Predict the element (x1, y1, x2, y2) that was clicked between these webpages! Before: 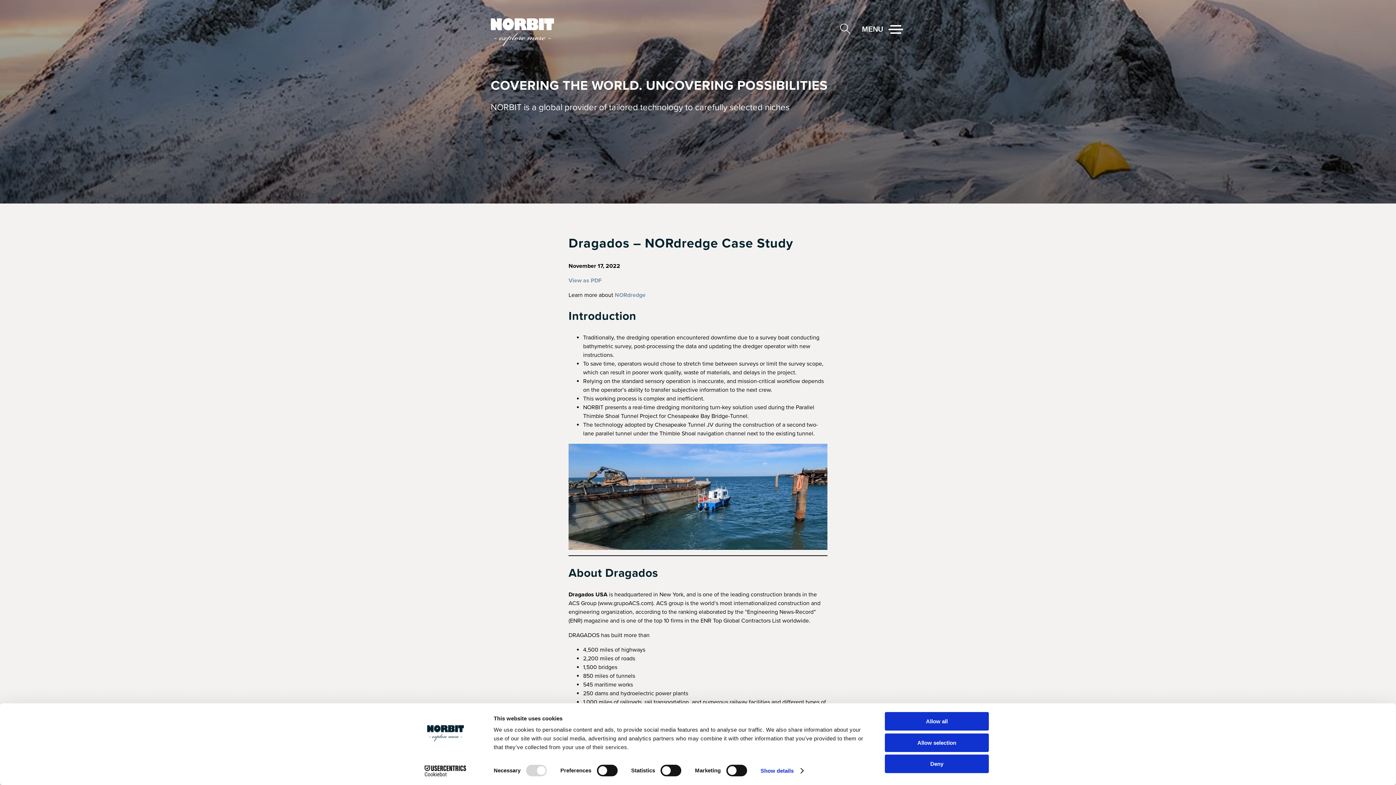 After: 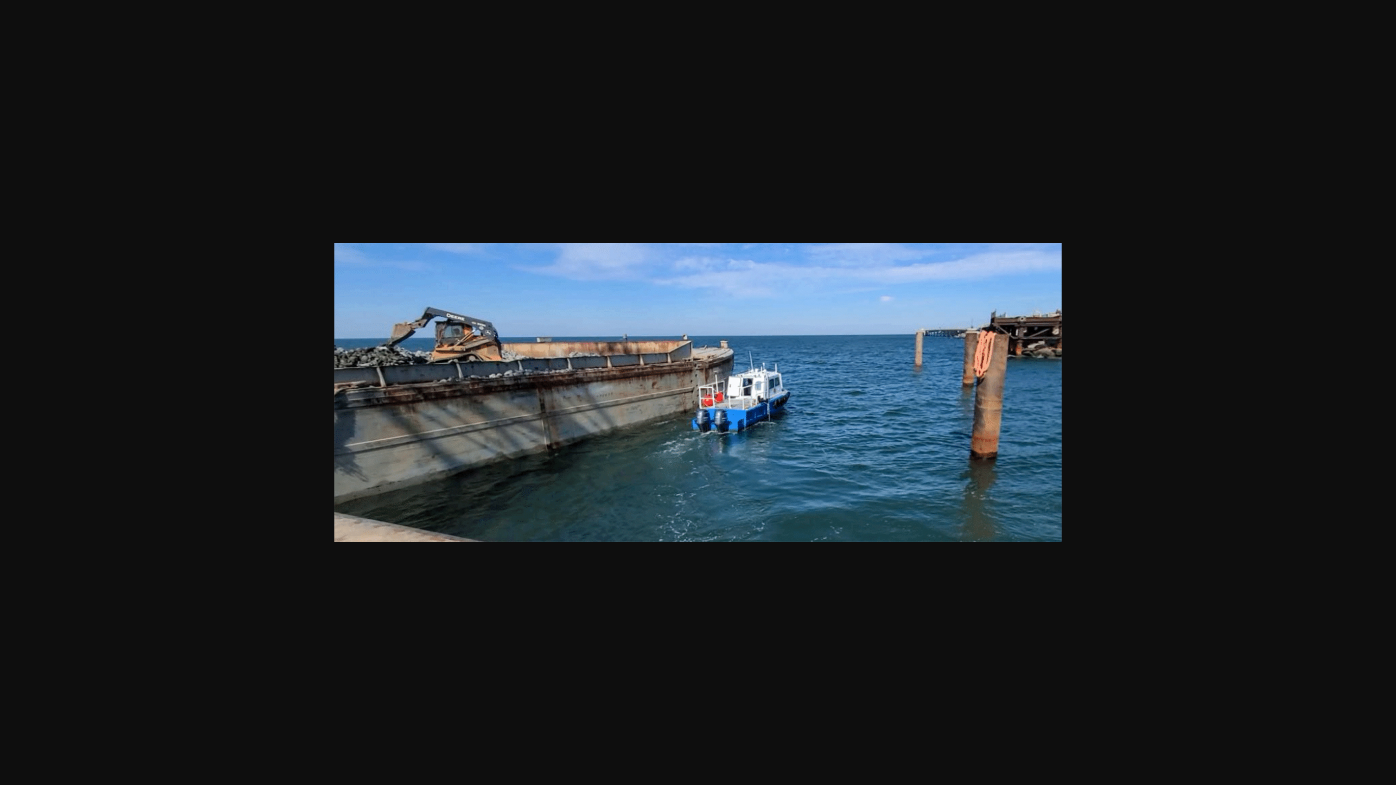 Action: bbox: (568, 443, 827, 550)